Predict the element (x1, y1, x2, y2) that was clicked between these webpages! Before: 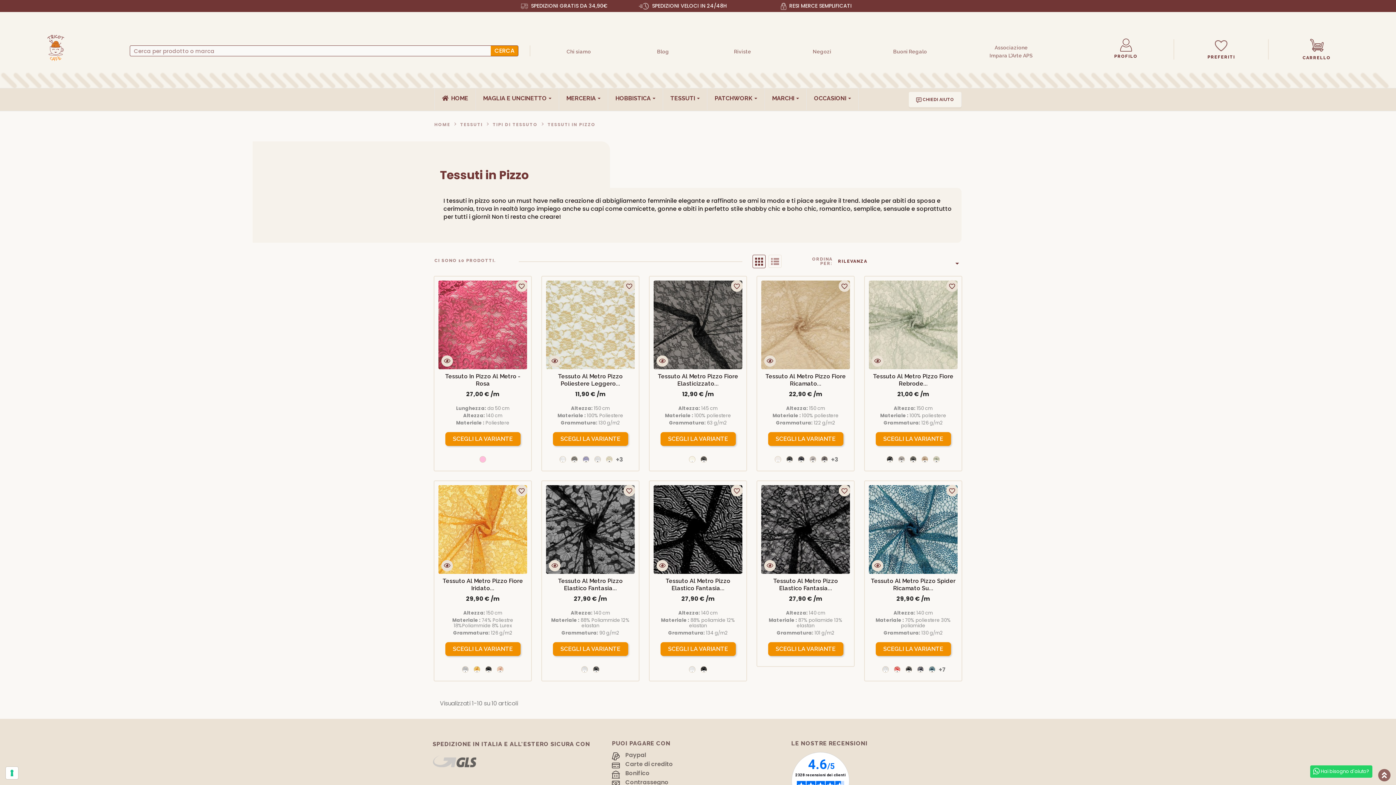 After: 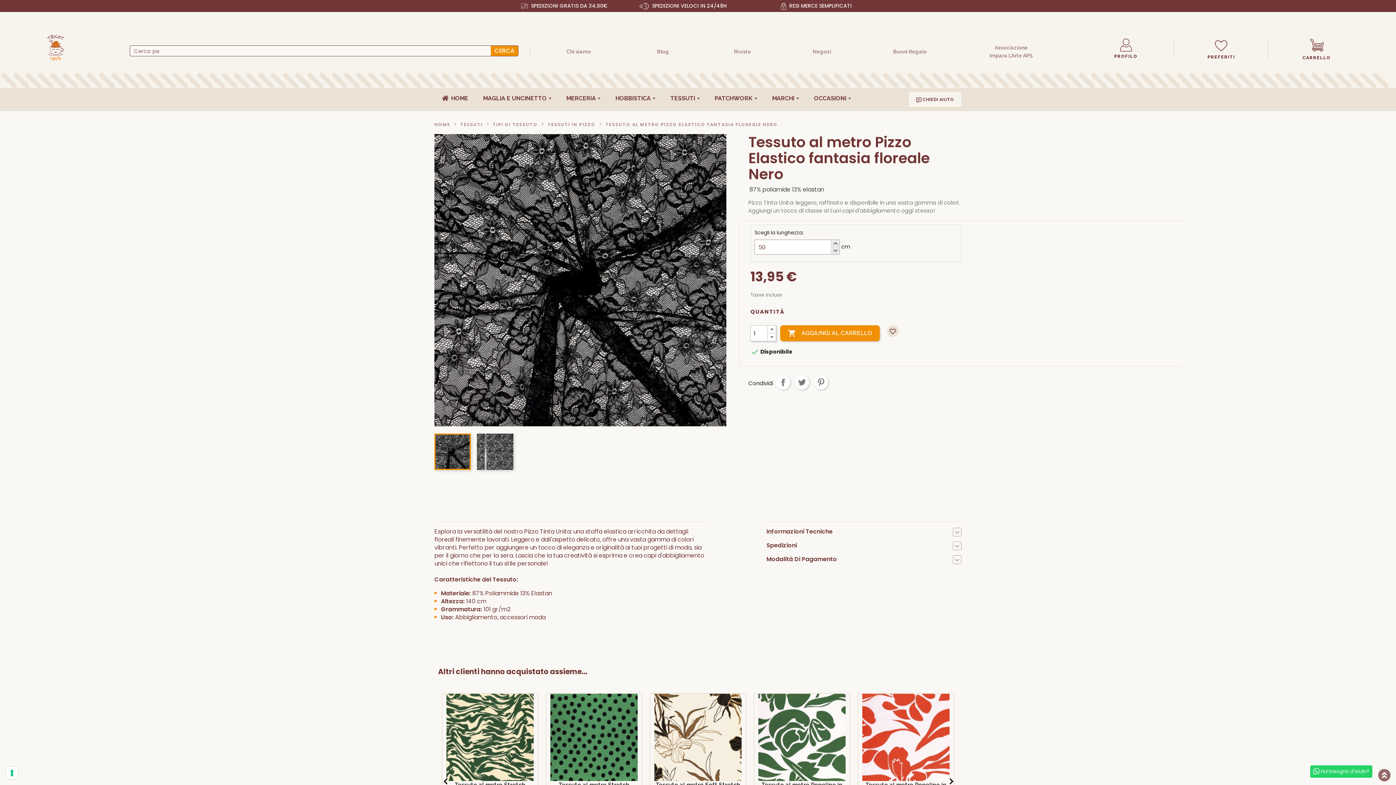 Action: bbox: (761, 485, 850, 574)